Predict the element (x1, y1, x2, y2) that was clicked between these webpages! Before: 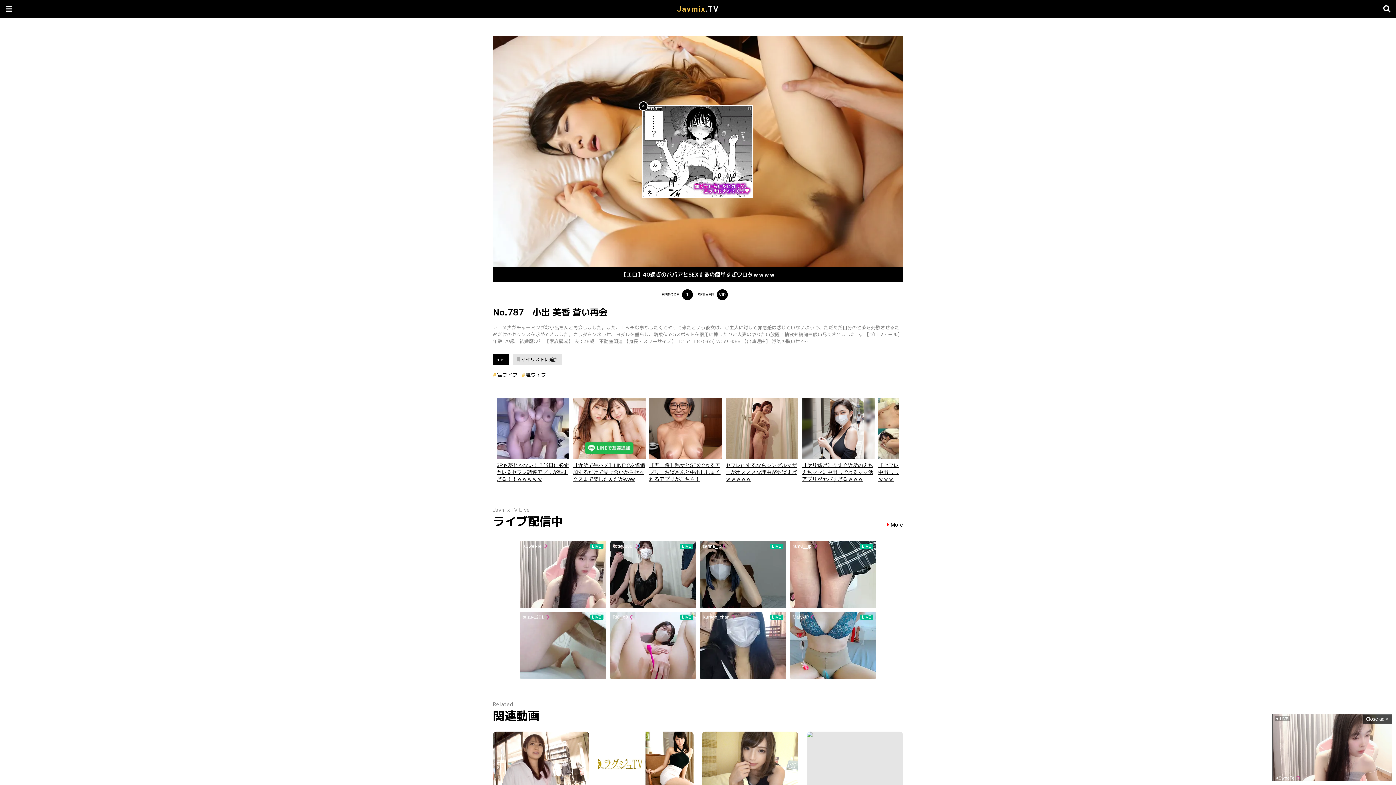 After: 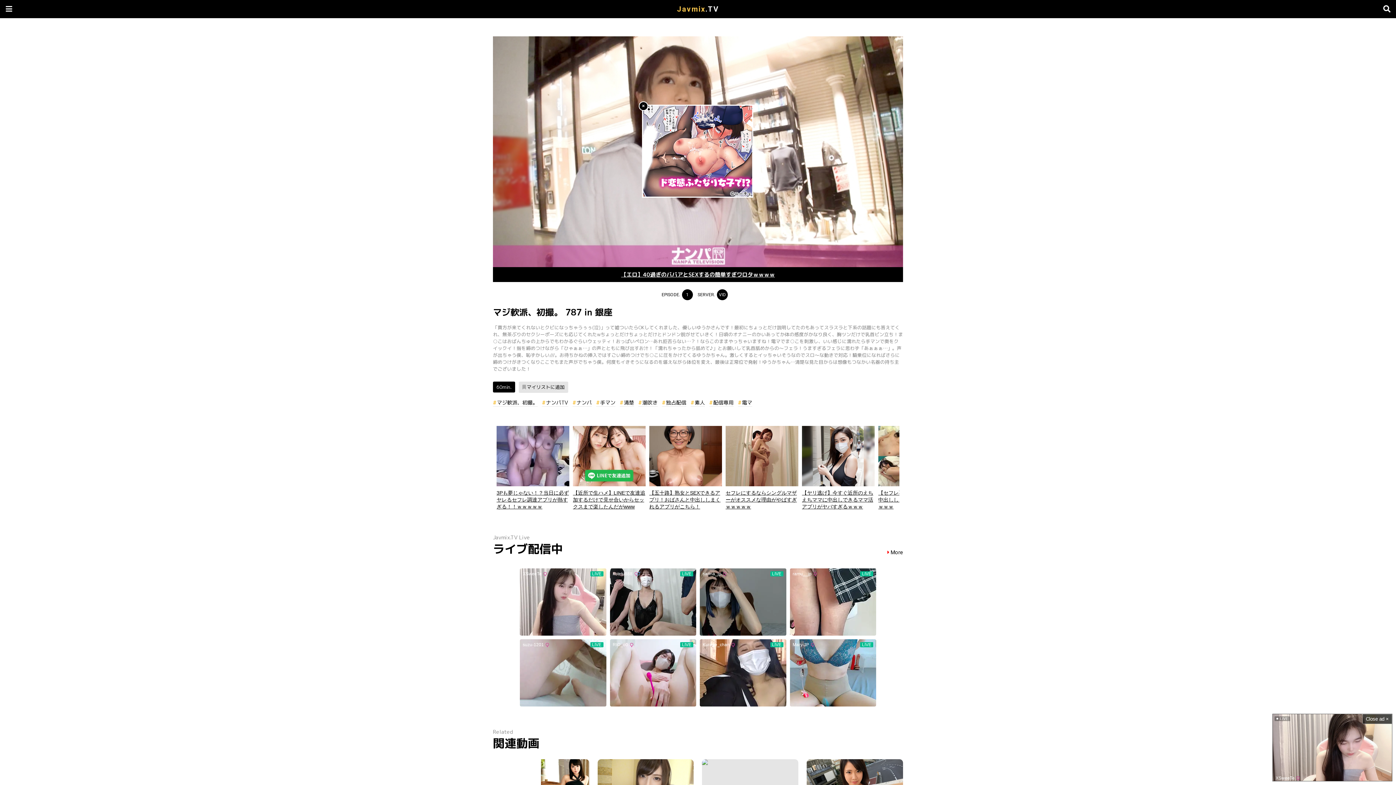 Action: bbox: (493, 732, 589, 805) label: 60min.
マジ軟派、初撮。 787 in 銀座